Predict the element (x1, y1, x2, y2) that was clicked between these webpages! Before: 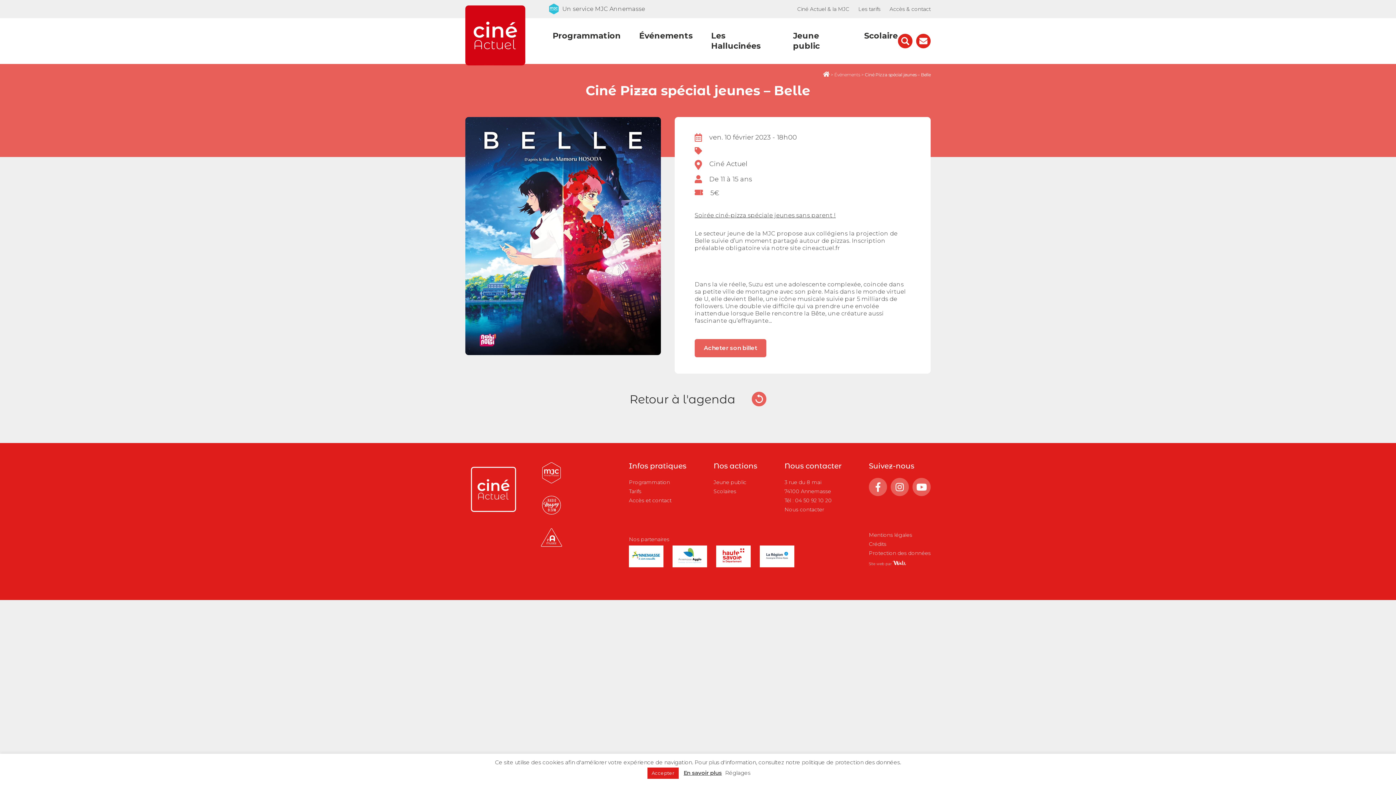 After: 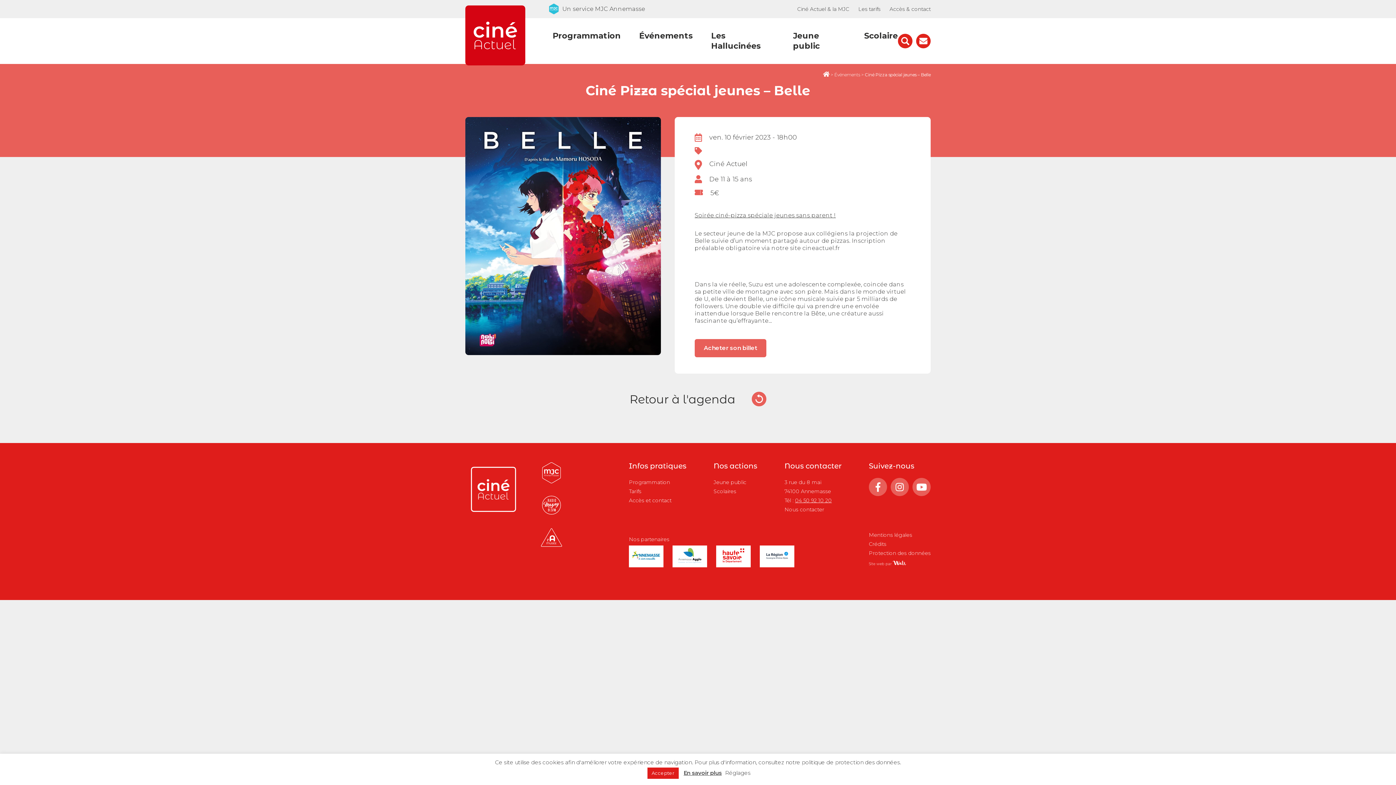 Action: label: 04 50 92 10 20 bbox: (795, 497, 832, 503)